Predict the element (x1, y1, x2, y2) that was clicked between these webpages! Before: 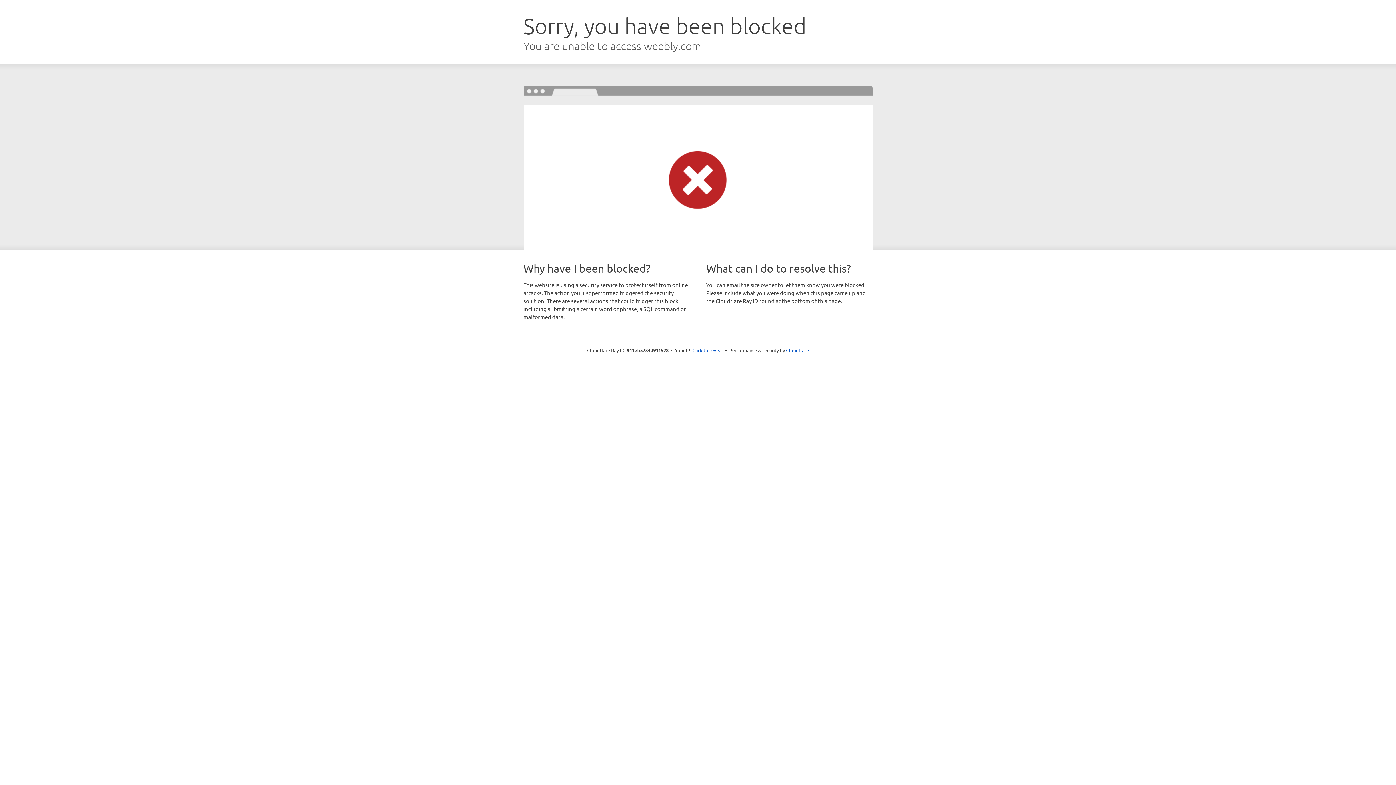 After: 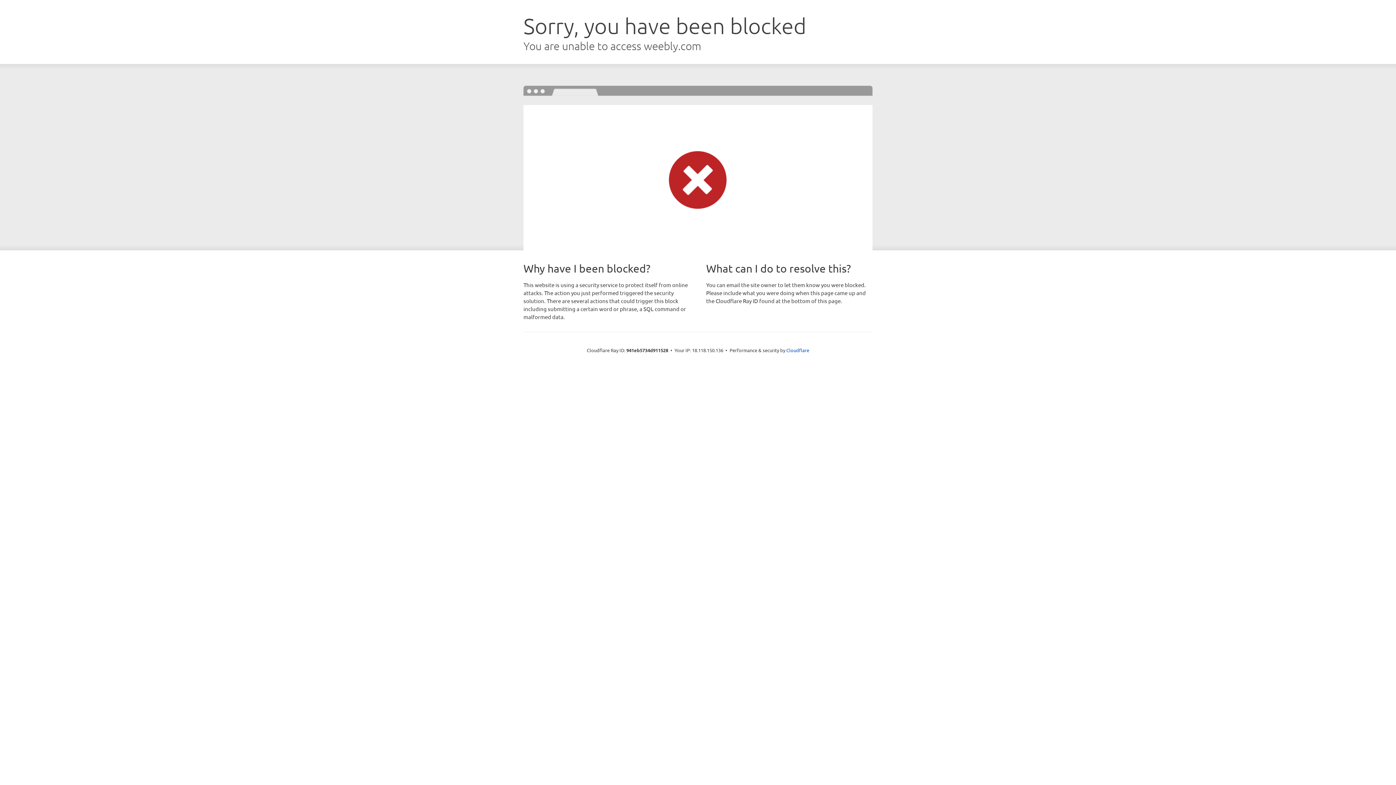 Action: label: Click to reveal bbox: (692, 346, 723, 353)